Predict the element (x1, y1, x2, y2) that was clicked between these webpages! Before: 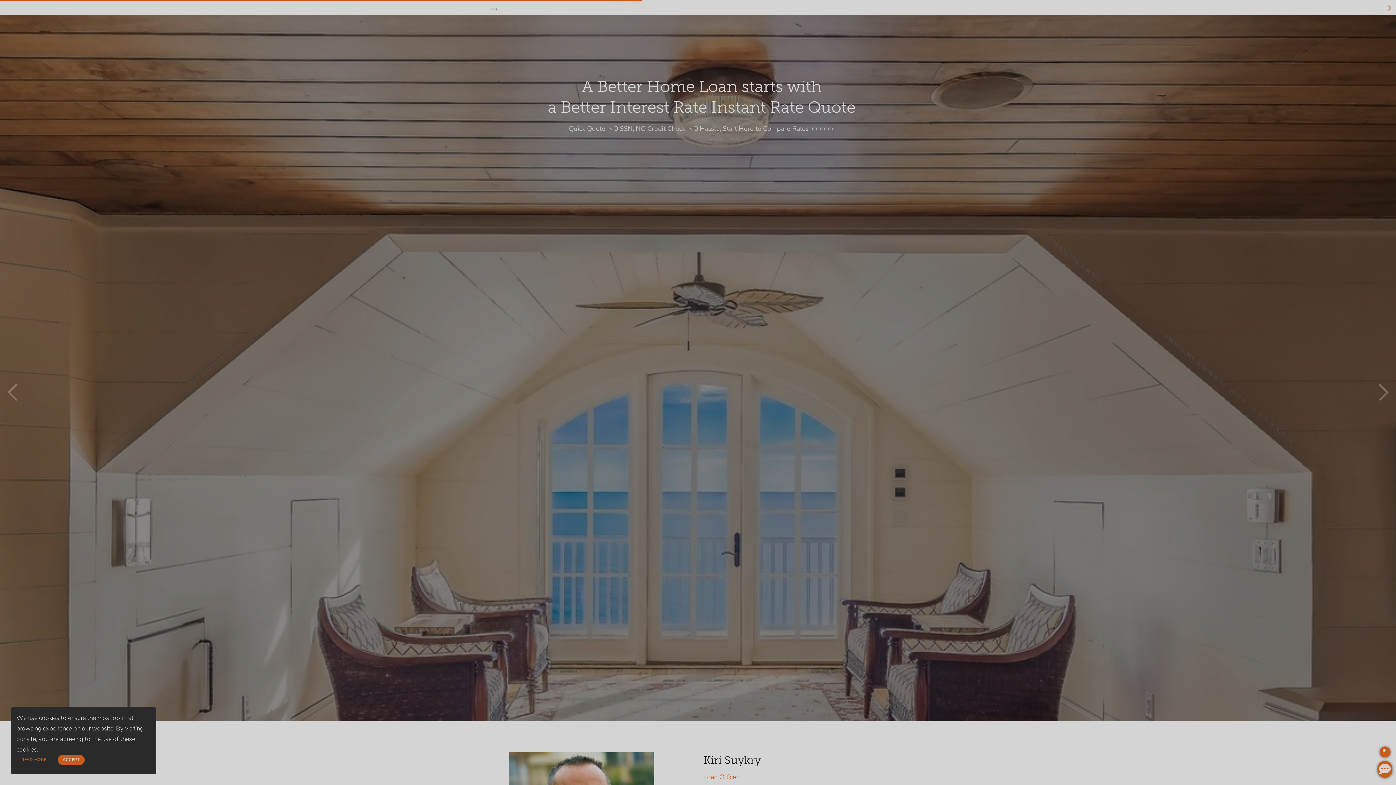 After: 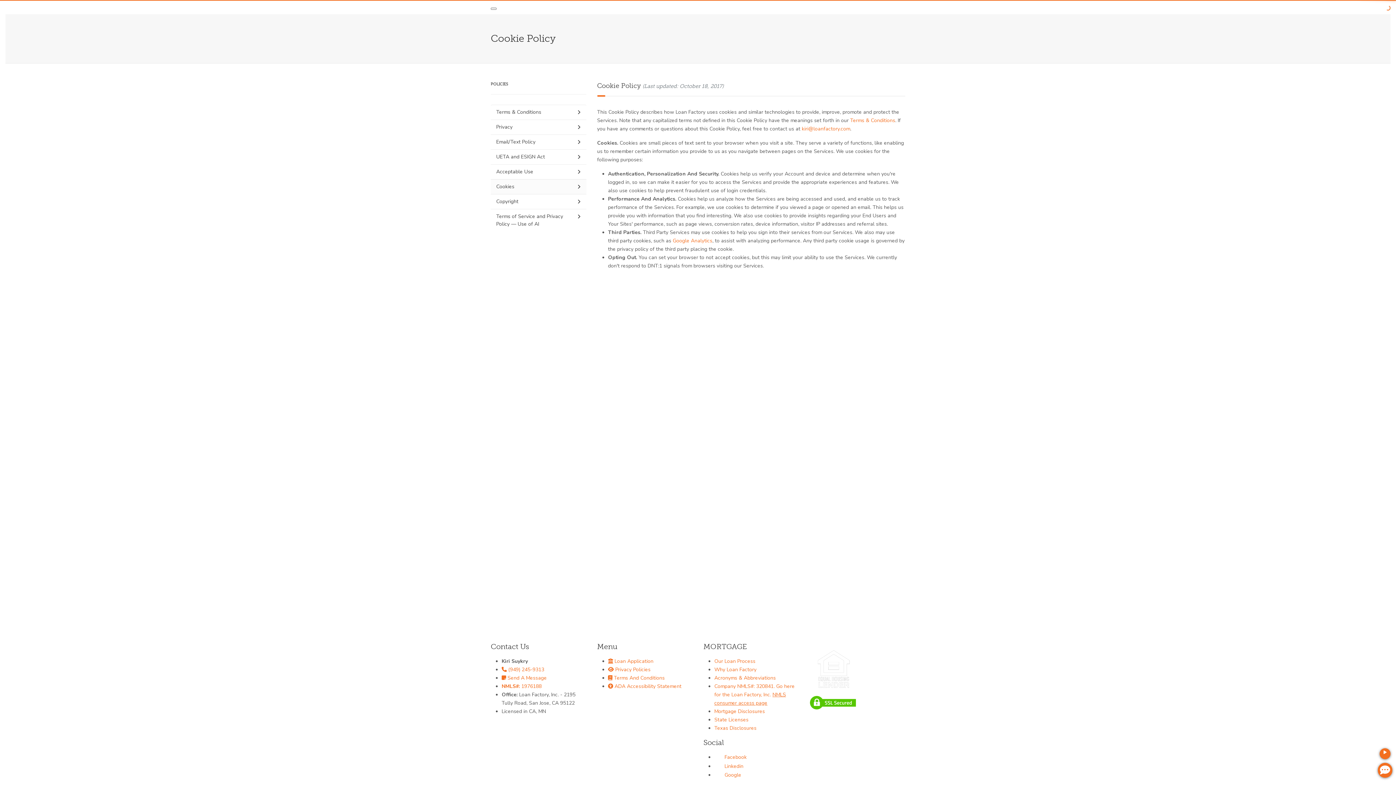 Action: label: READ MORE bbox: (16, 755, 51, 765)